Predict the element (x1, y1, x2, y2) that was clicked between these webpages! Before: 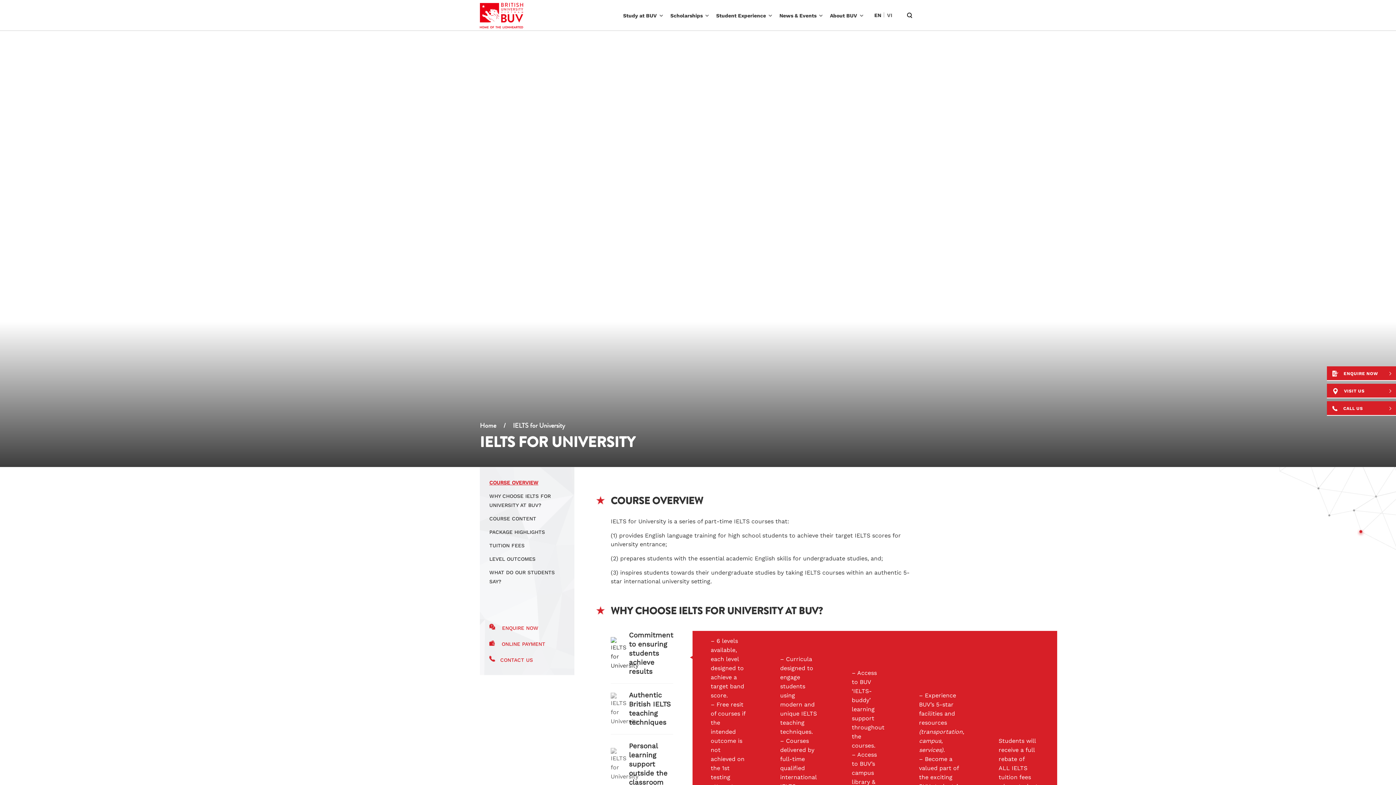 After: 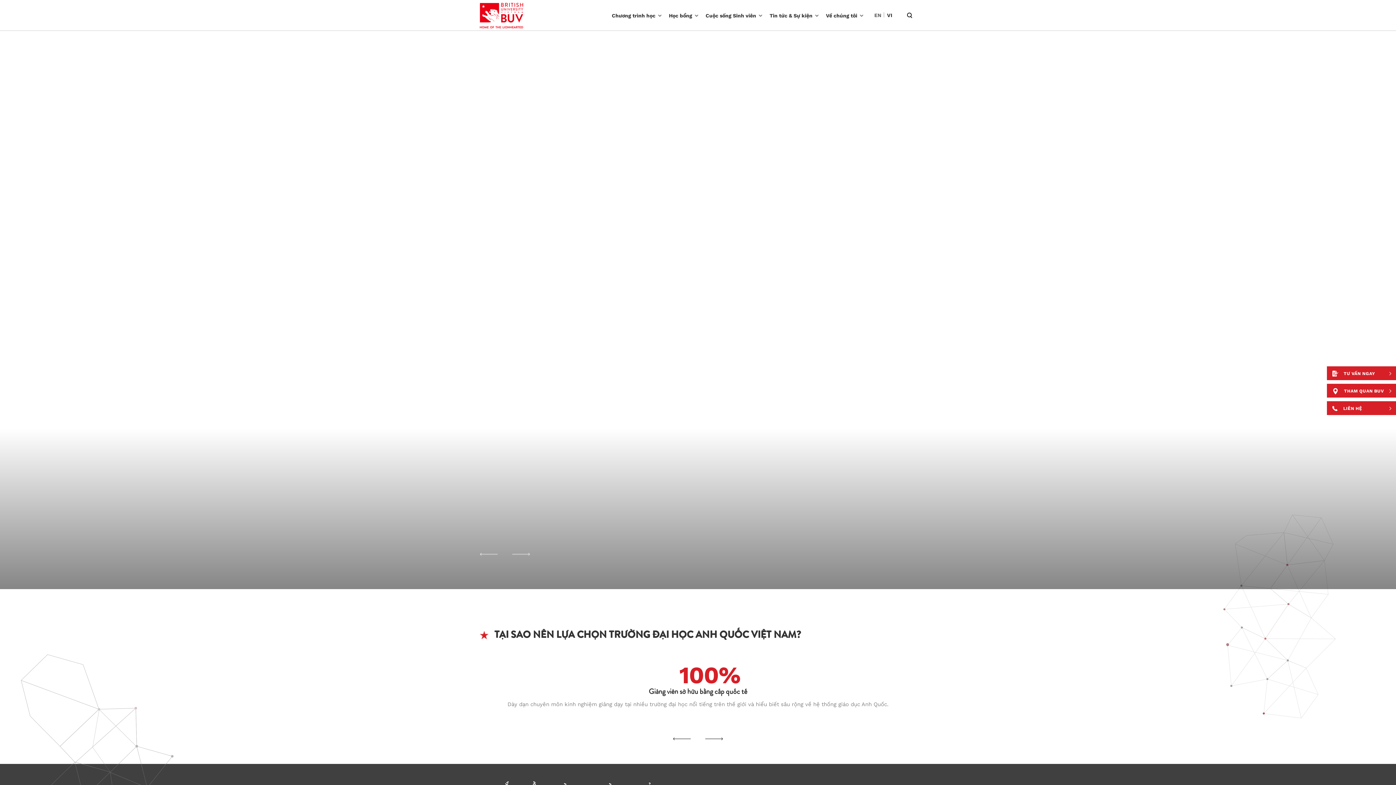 Action: label: Home bbox: (480, 420, 496, 432)